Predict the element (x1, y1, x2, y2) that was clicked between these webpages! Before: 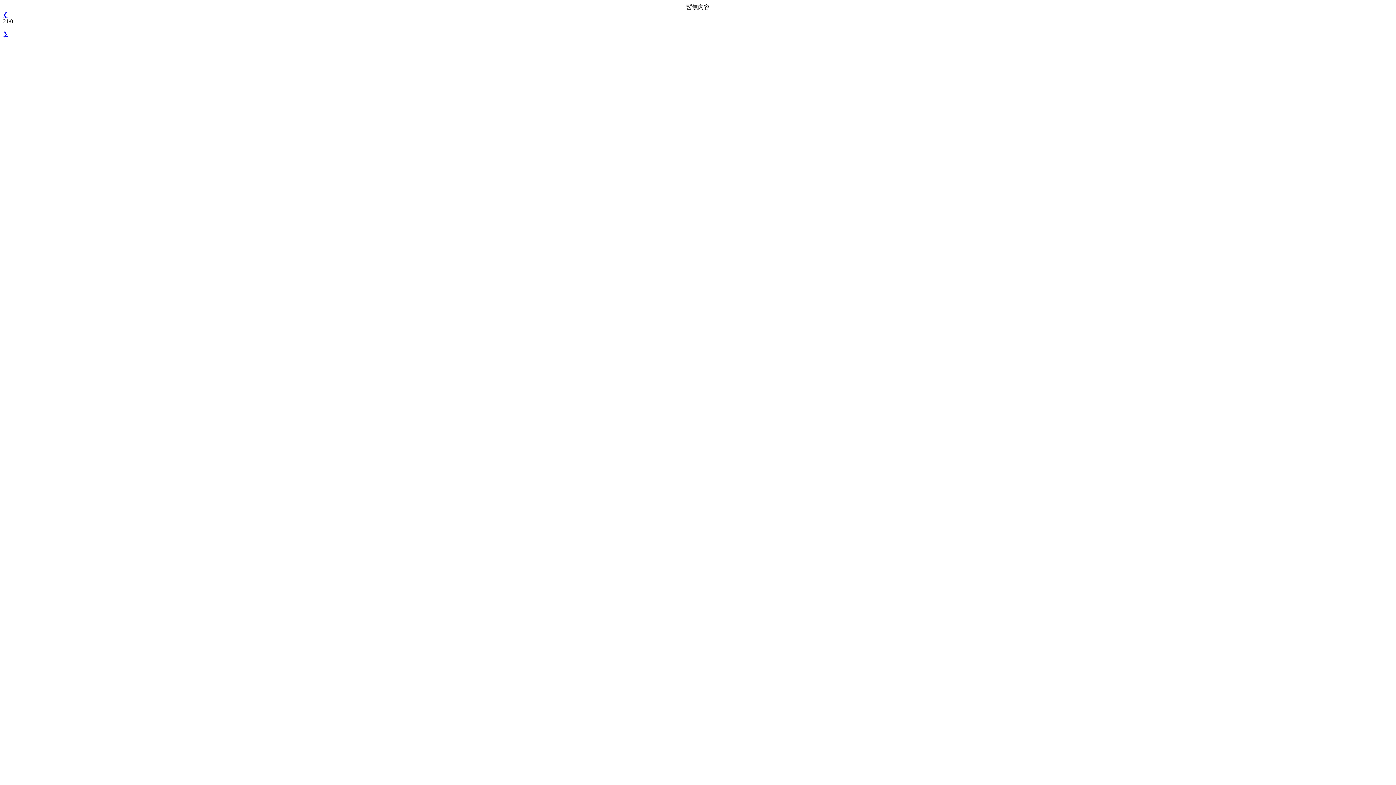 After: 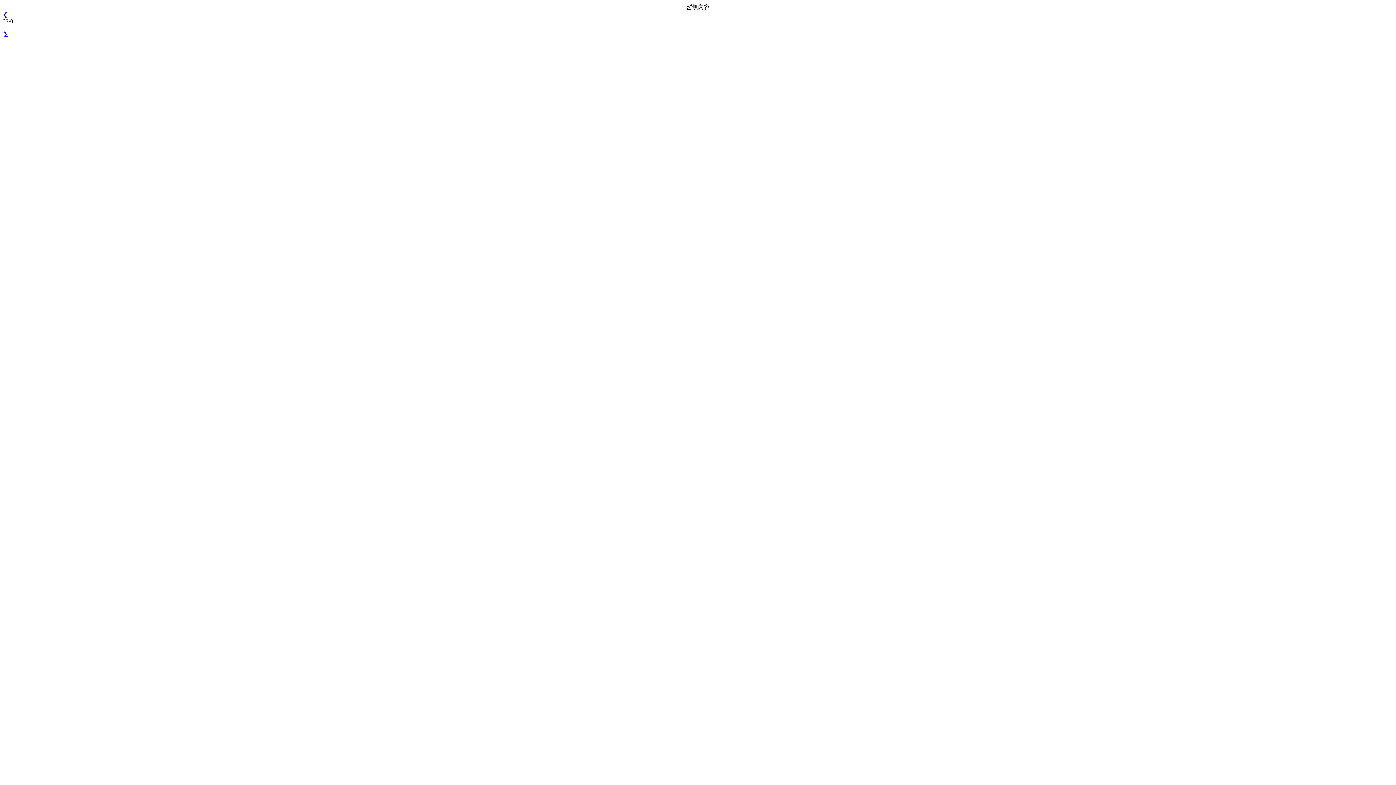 Action: bbox: (2, 30, 7, 37) label: ❯